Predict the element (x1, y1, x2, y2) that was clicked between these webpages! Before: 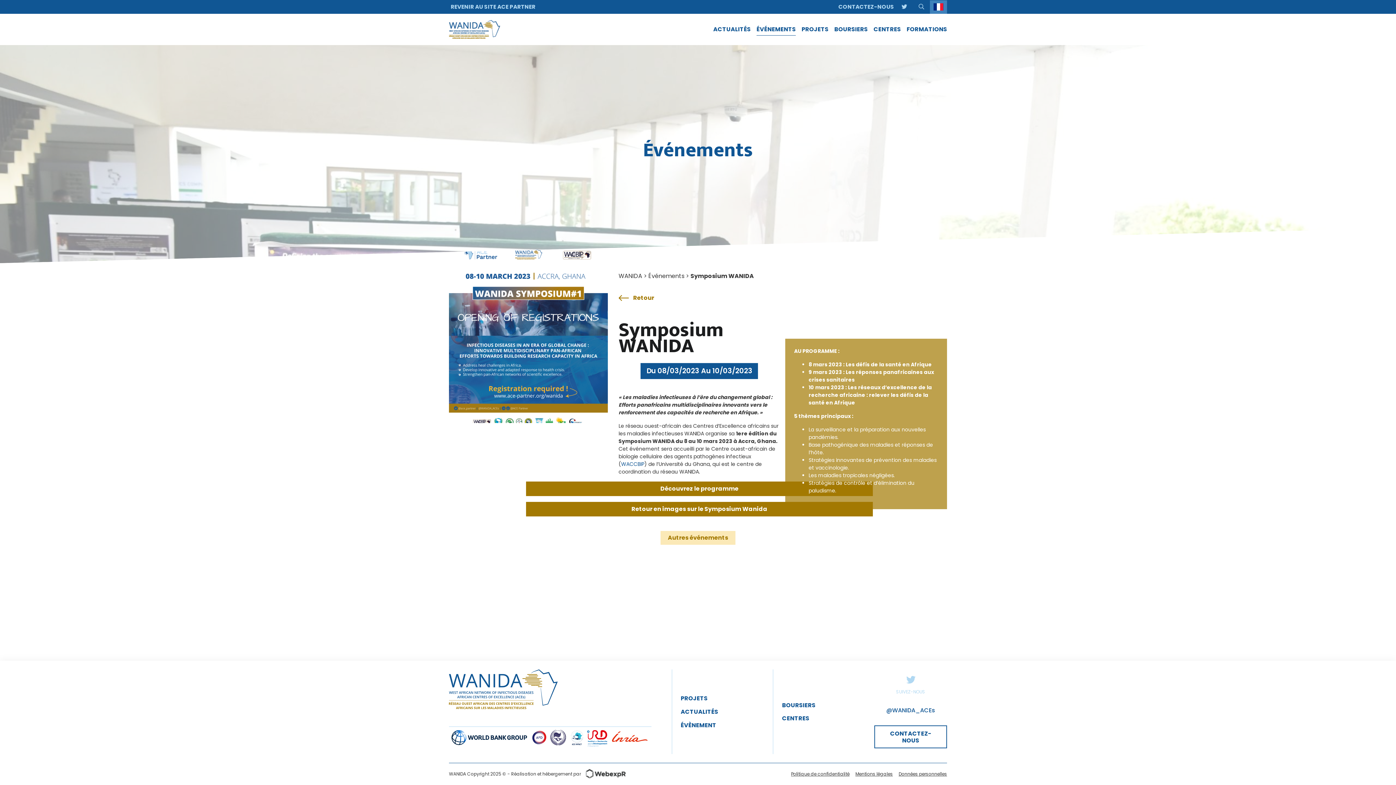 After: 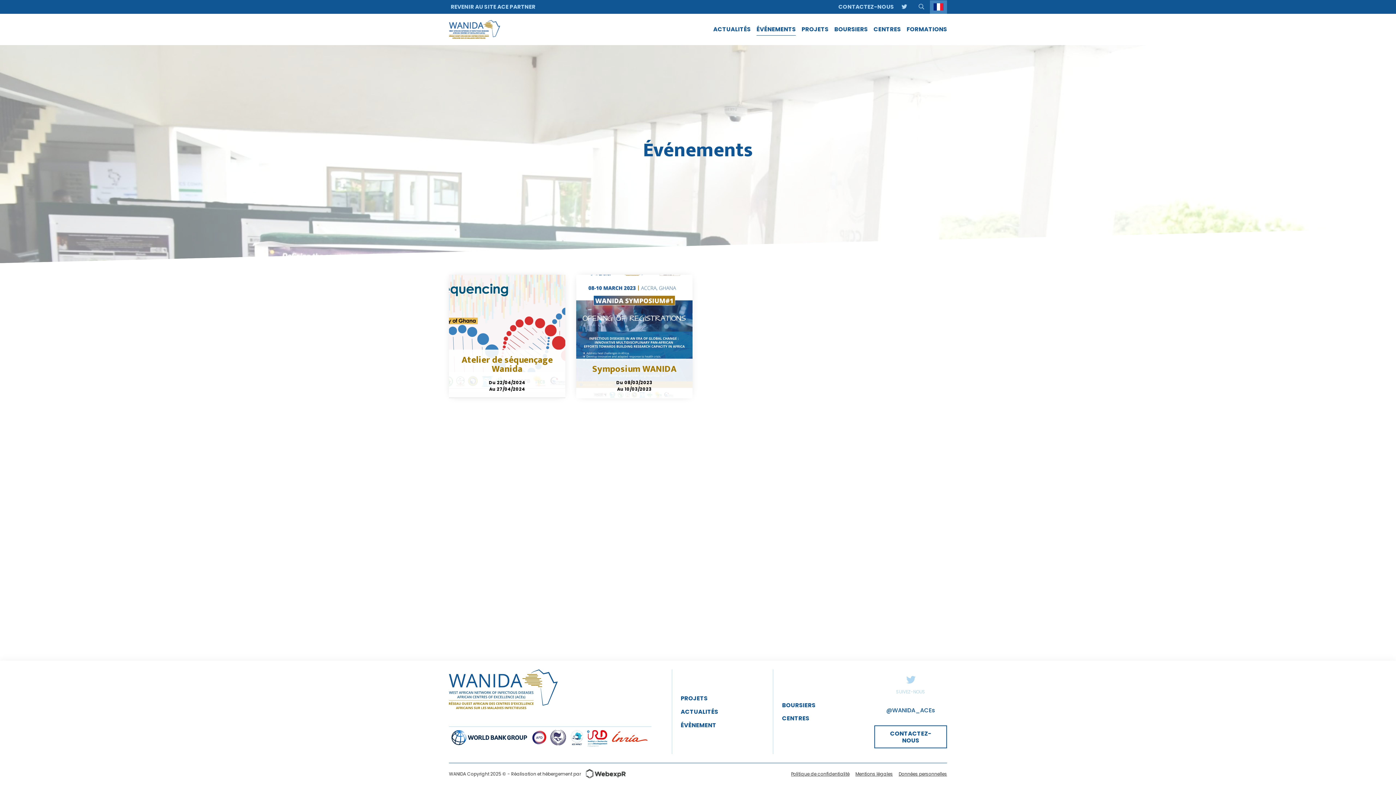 Action: bbox: (660, 531, 735, 545) label: Autres événements